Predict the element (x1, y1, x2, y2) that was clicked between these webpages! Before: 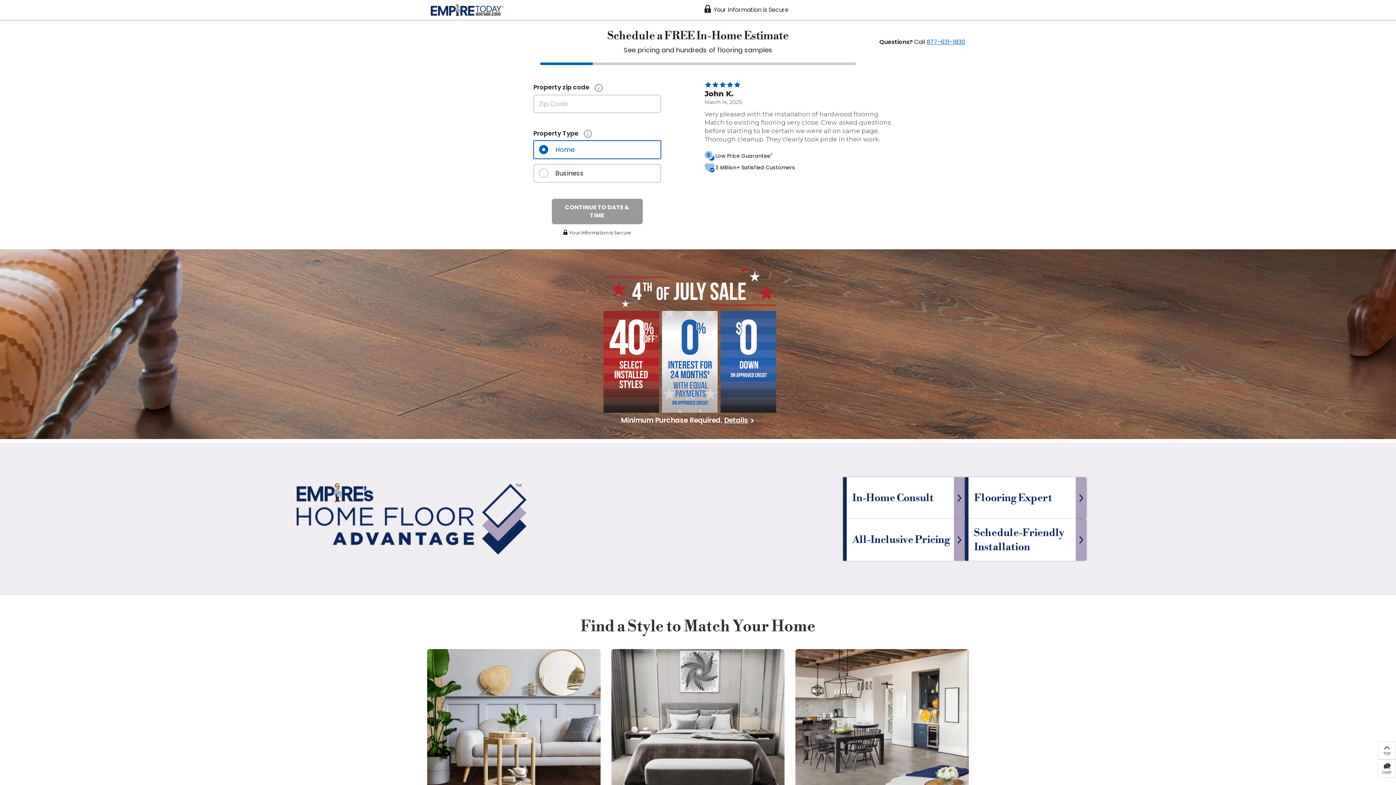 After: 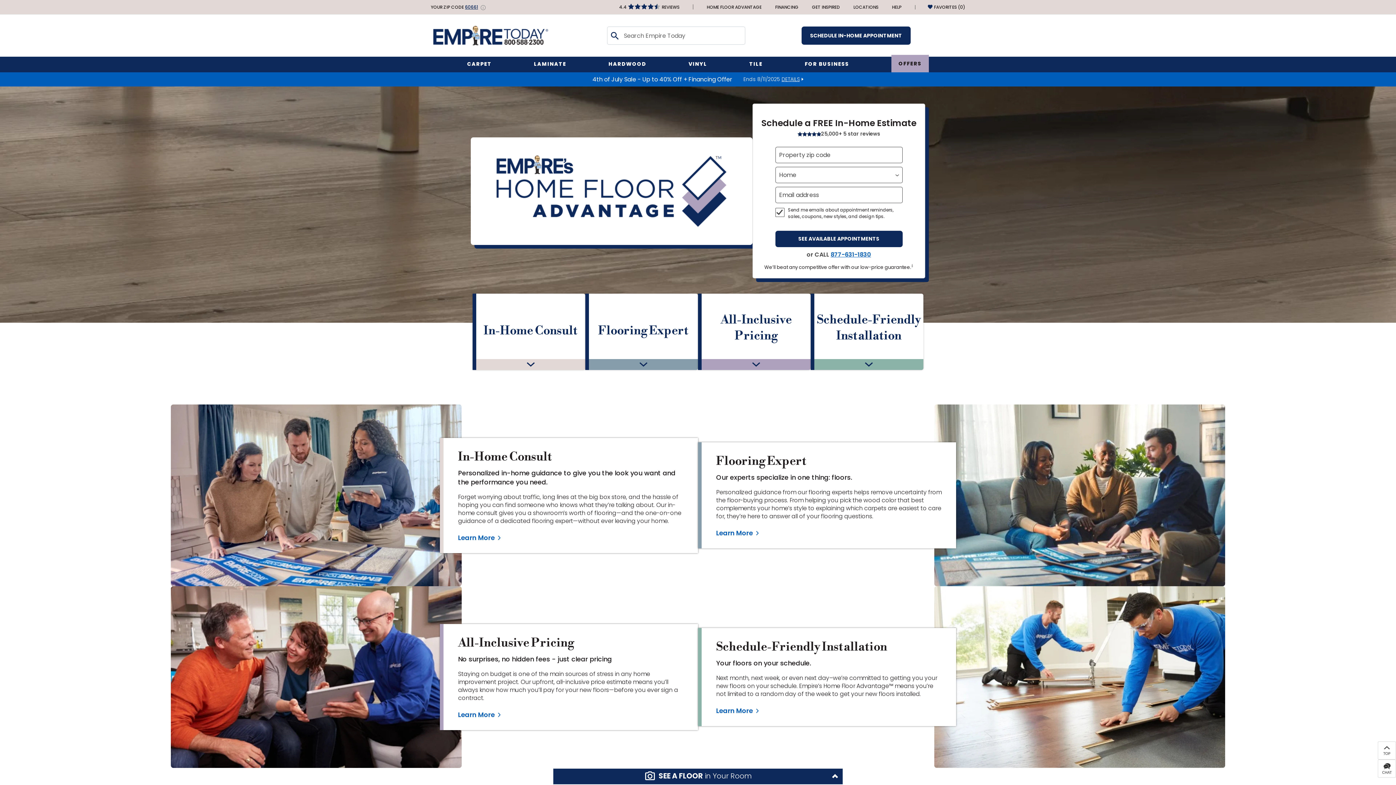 Action: label: Home Floor Advantage bbox: (285, 483, 537, 554)